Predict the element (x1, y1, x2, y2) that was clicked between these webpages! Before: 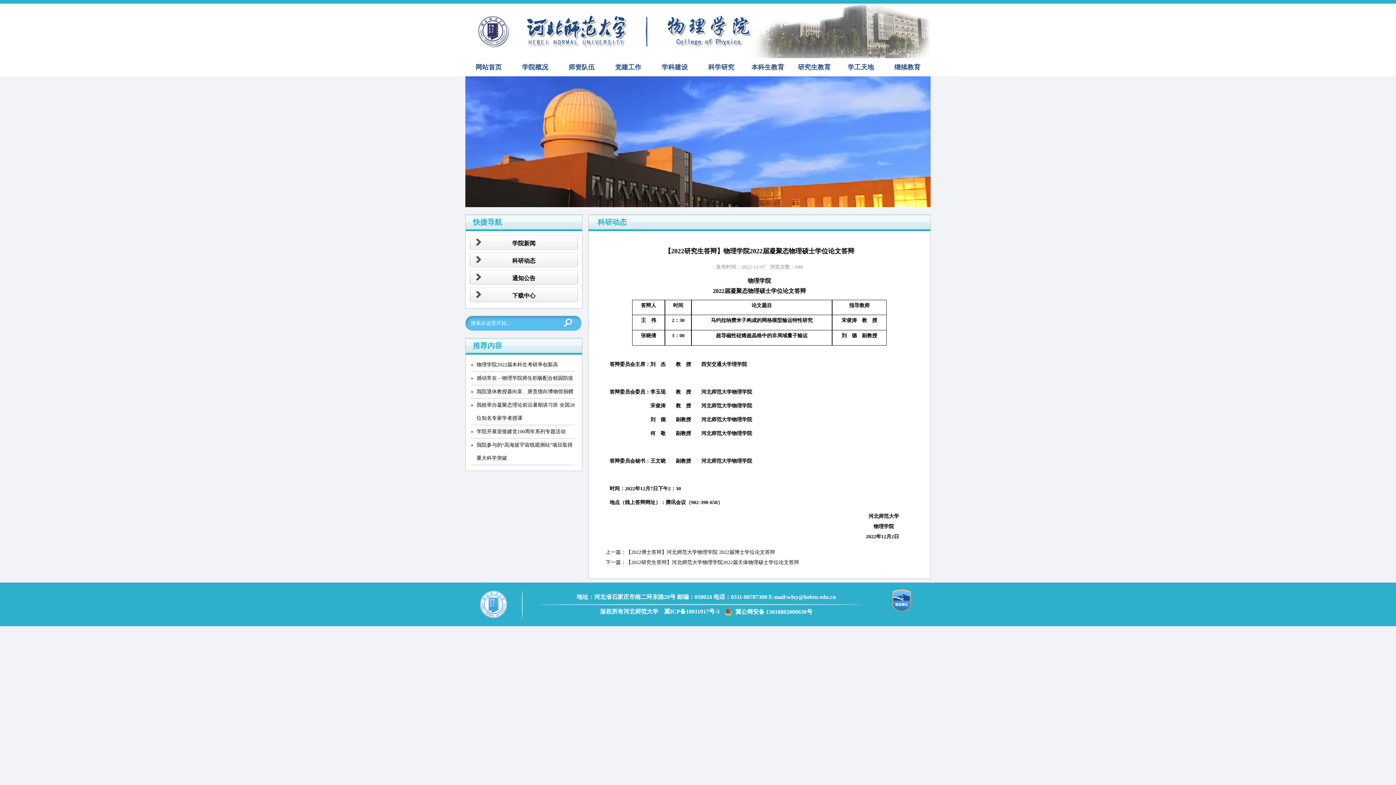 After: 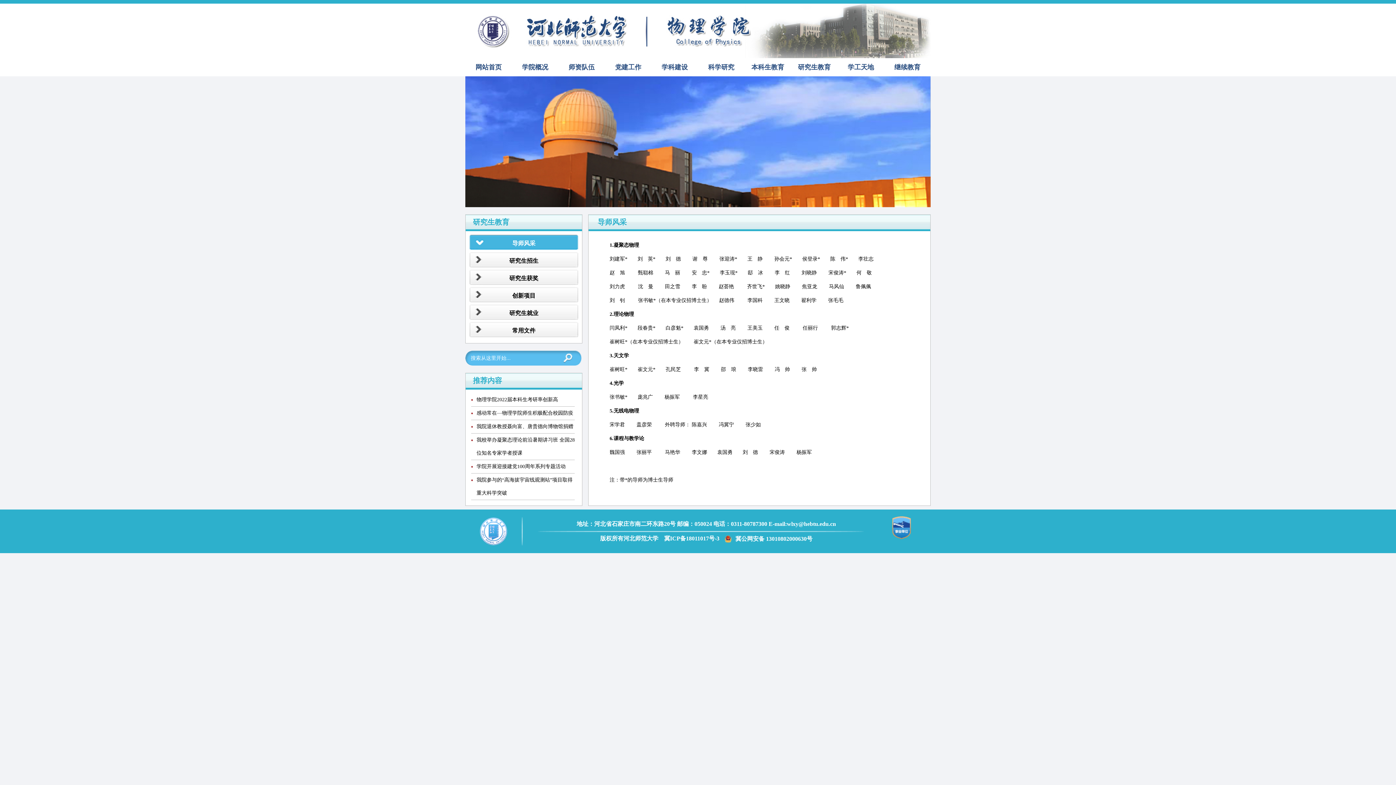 Action: label: 研究生教育 bbox: (798, 63, 830, 70)